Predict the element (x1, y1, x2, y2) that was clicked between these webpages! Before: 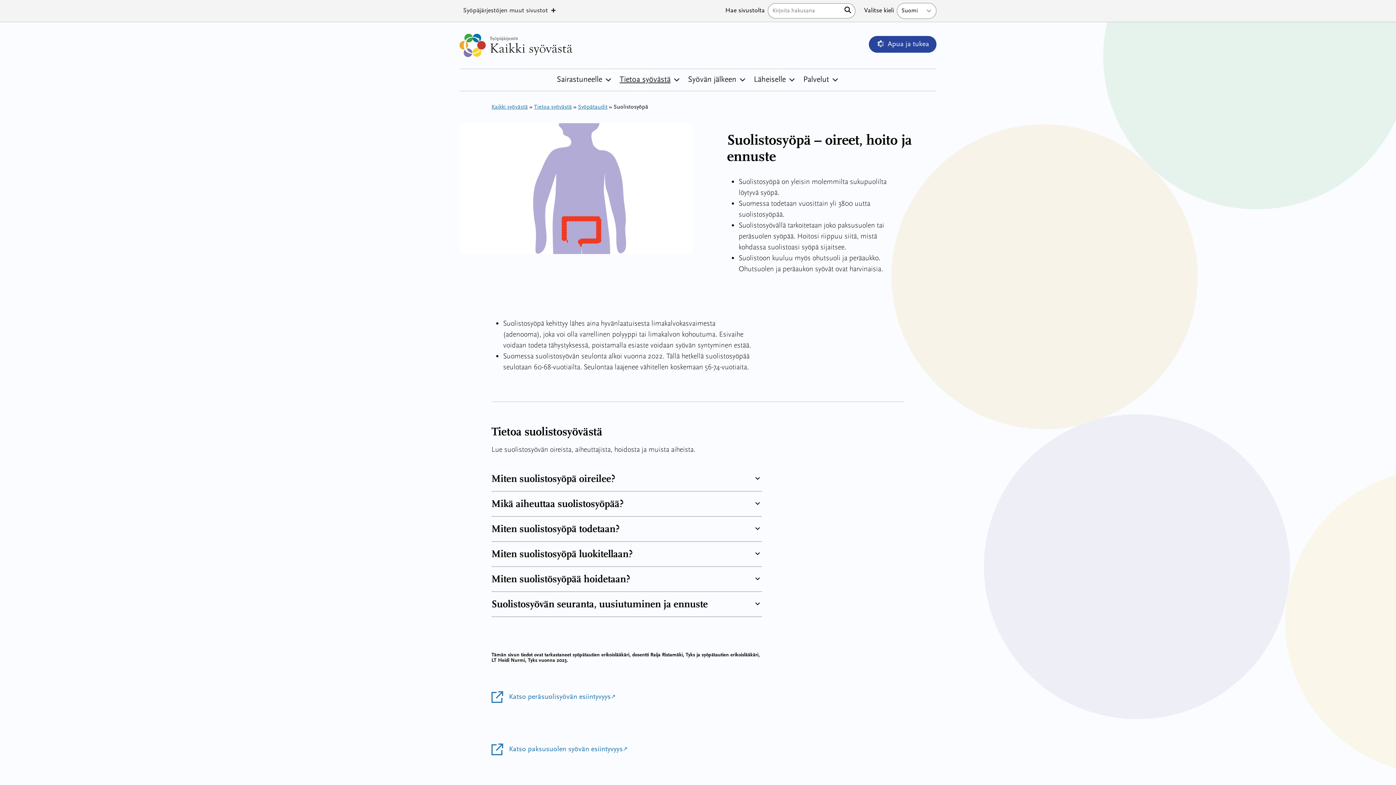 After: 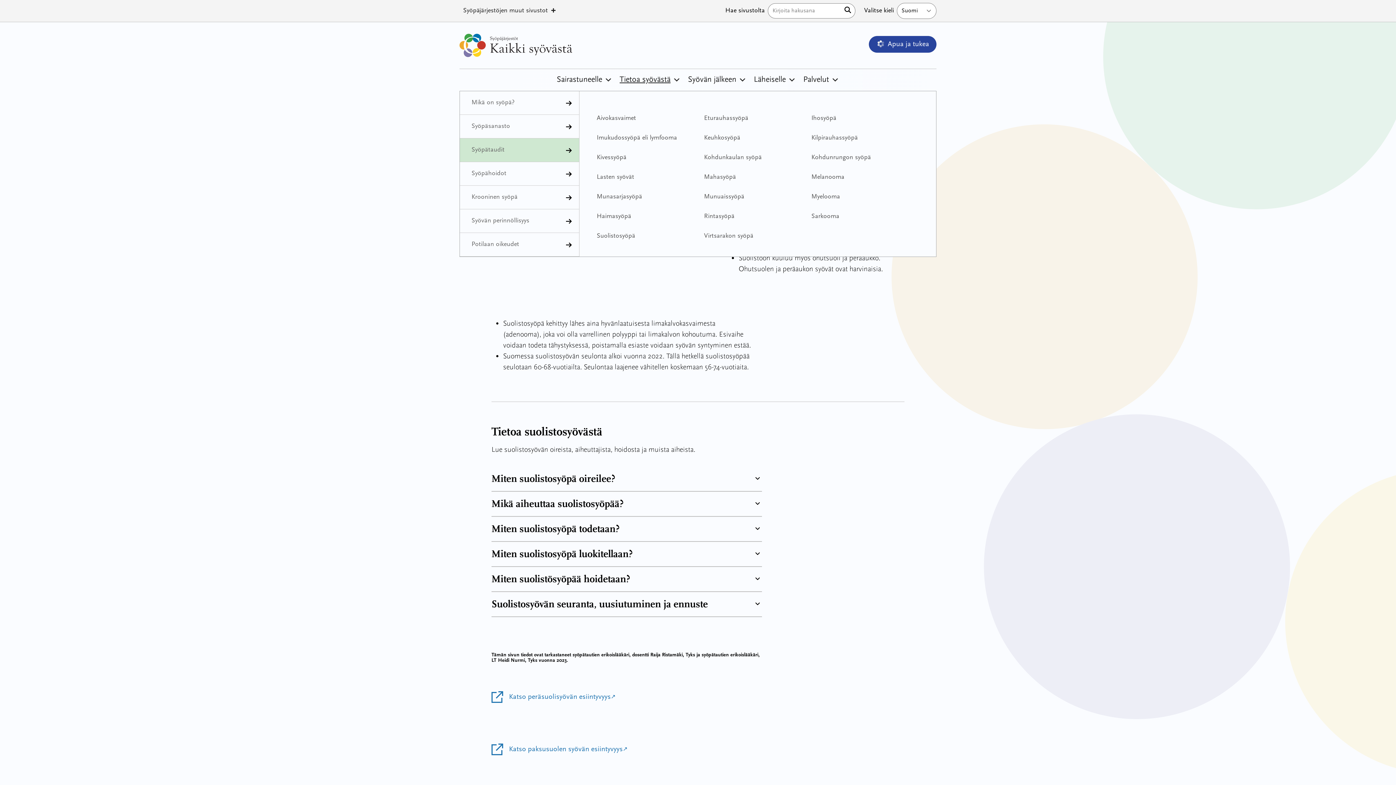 Action: bbox: (616, 69, 684, 90) label: Tietoa syövästä